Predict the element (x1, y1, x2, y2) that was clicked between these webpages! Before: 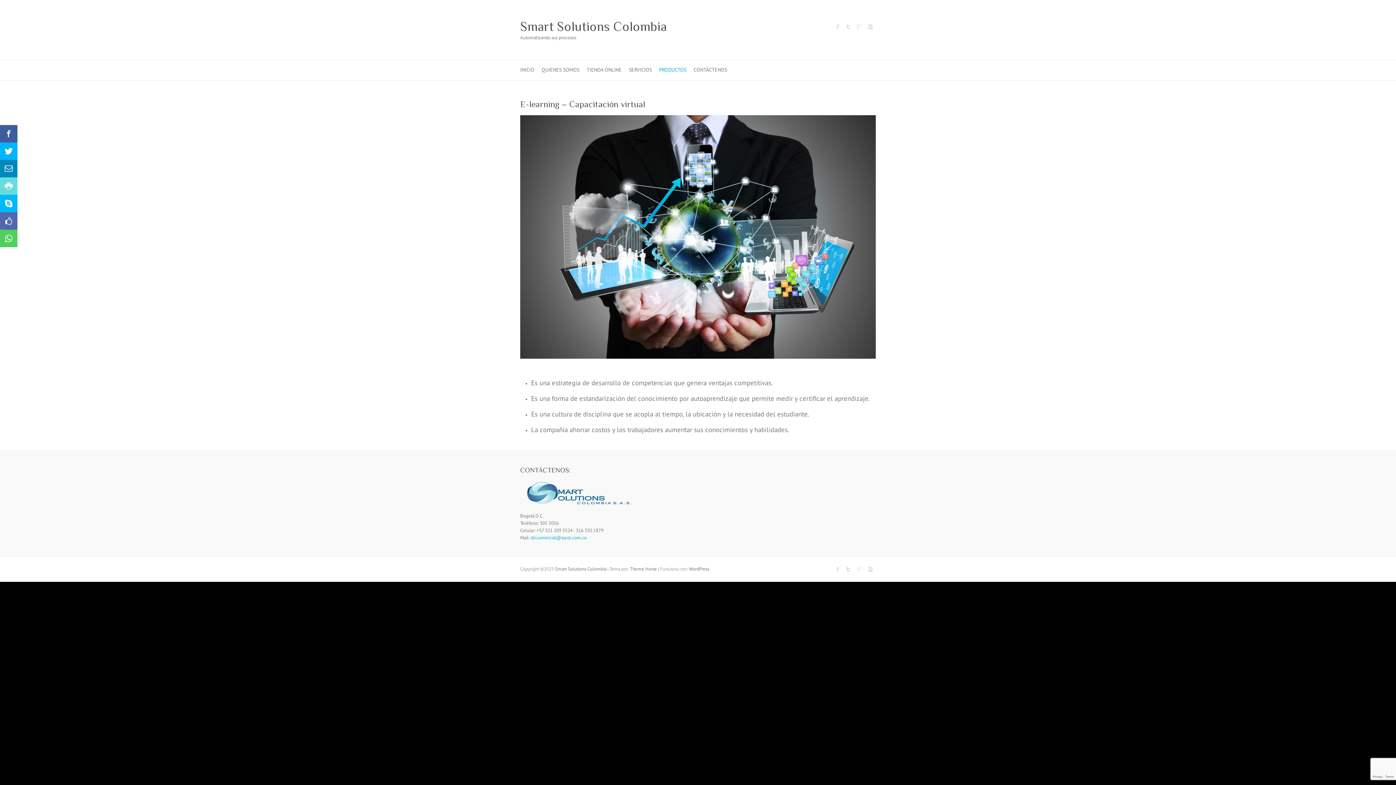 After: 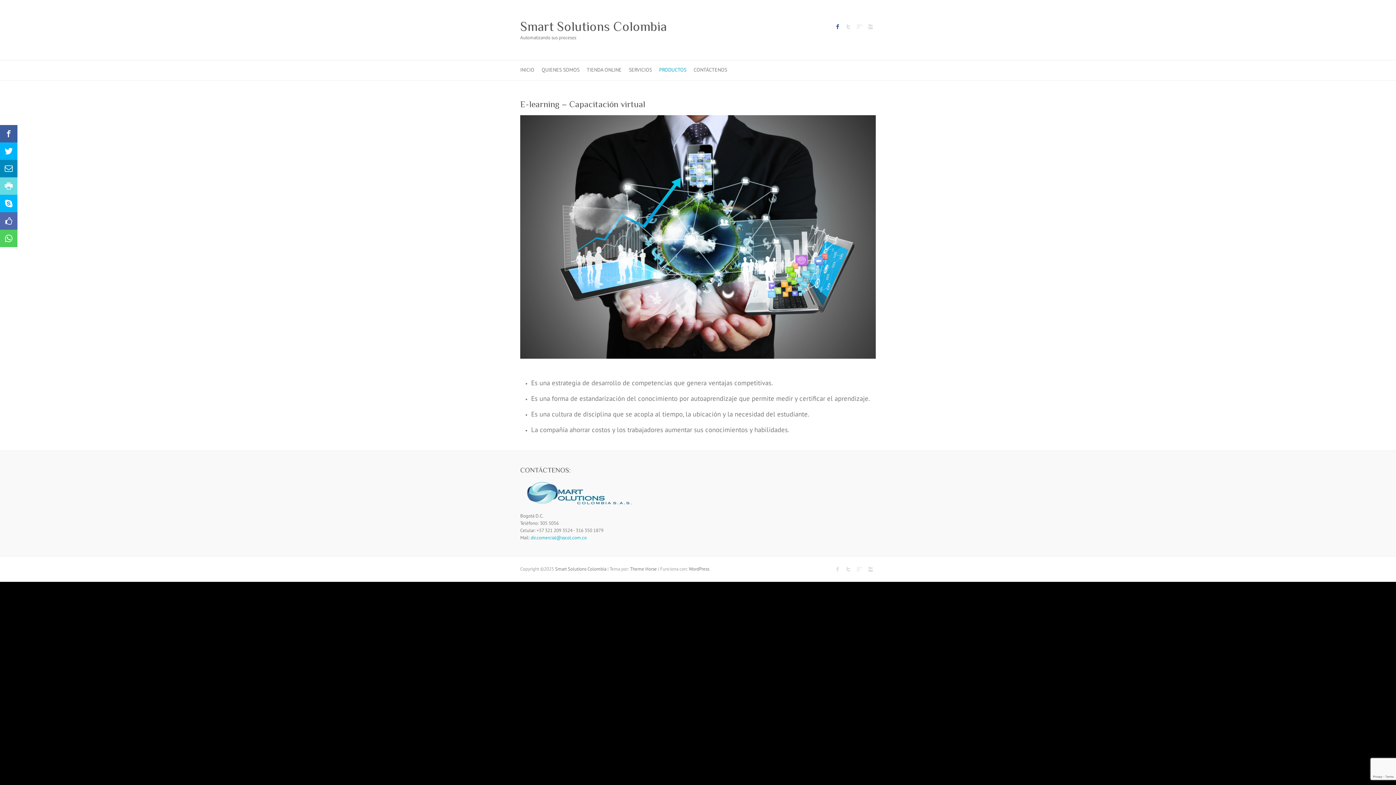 Action: bbox: (832, 21, 843, 32) label: Smart Solutions Colombia Facebook